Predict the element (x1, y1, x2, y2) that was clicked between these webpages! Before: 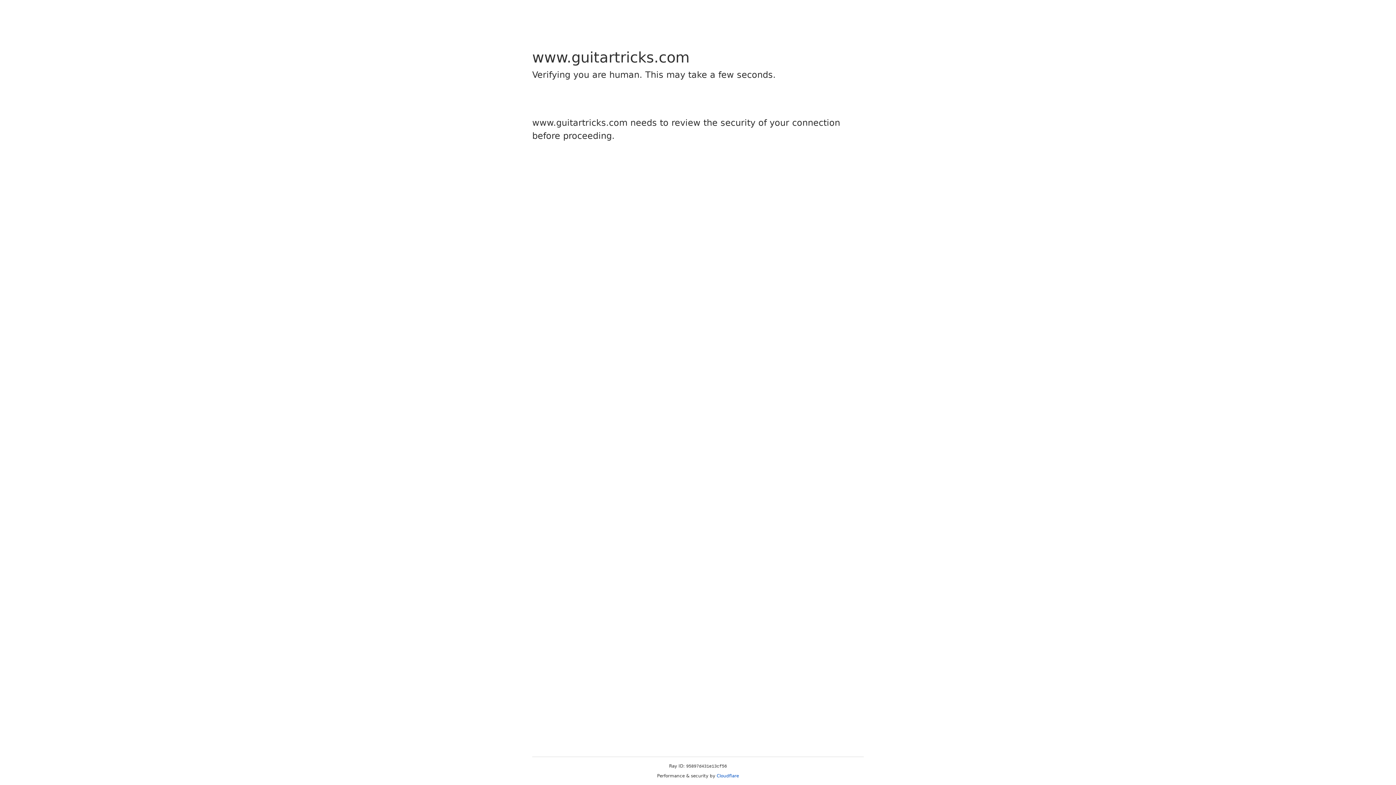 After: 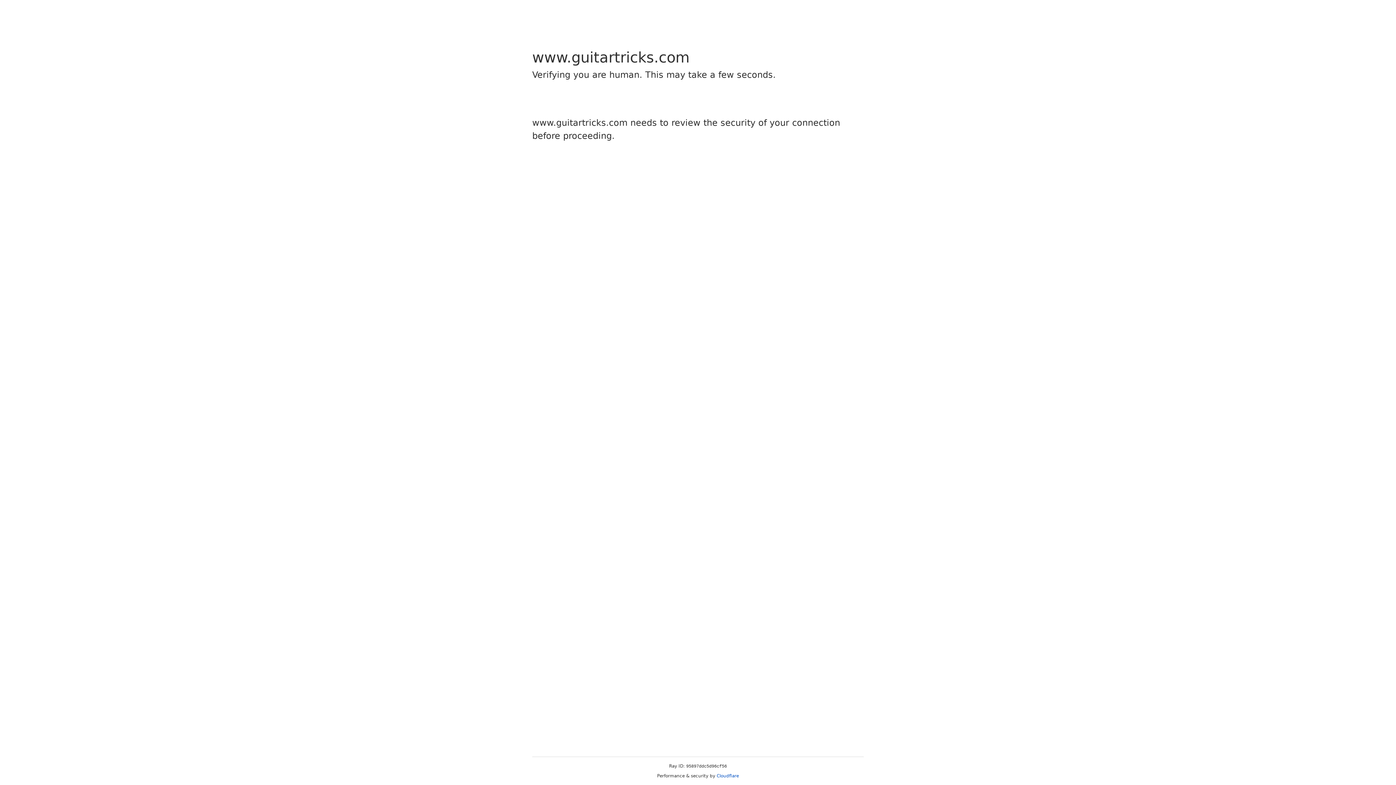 Action: bbox: (716, 773, 739, 778) label: Cloudflare